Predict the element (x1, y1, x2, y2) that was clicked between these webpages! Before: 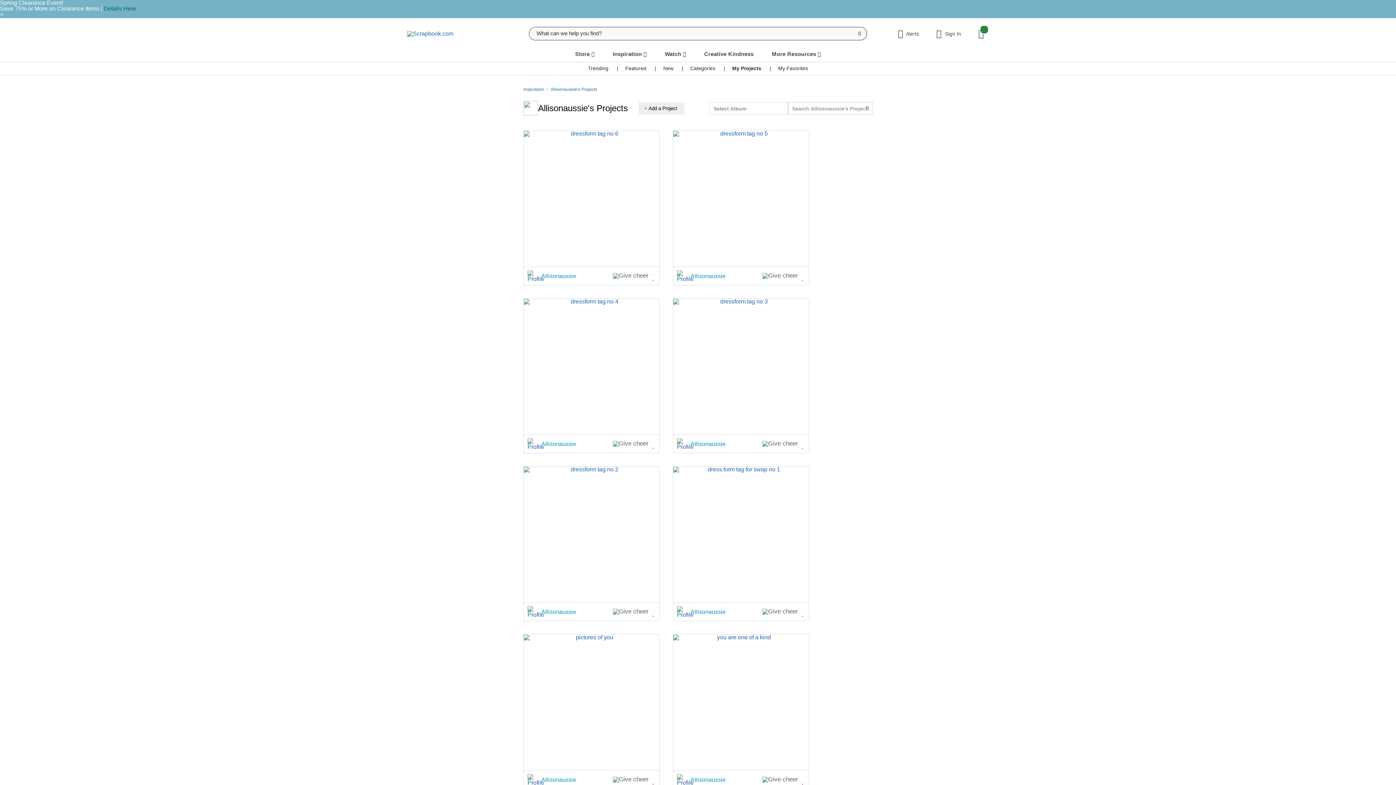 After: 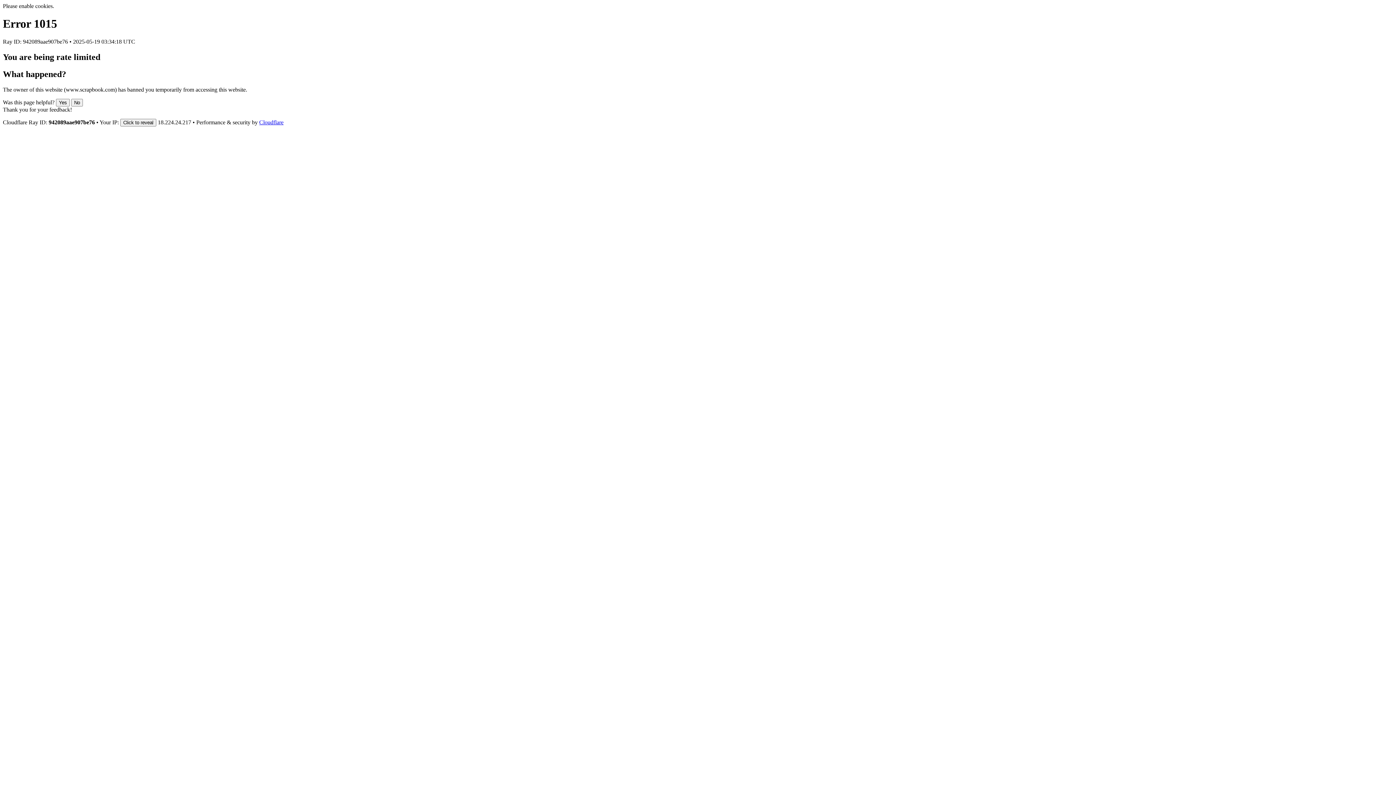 Action: label: Allisonaussie bbox: (677, 606, 762, 617)